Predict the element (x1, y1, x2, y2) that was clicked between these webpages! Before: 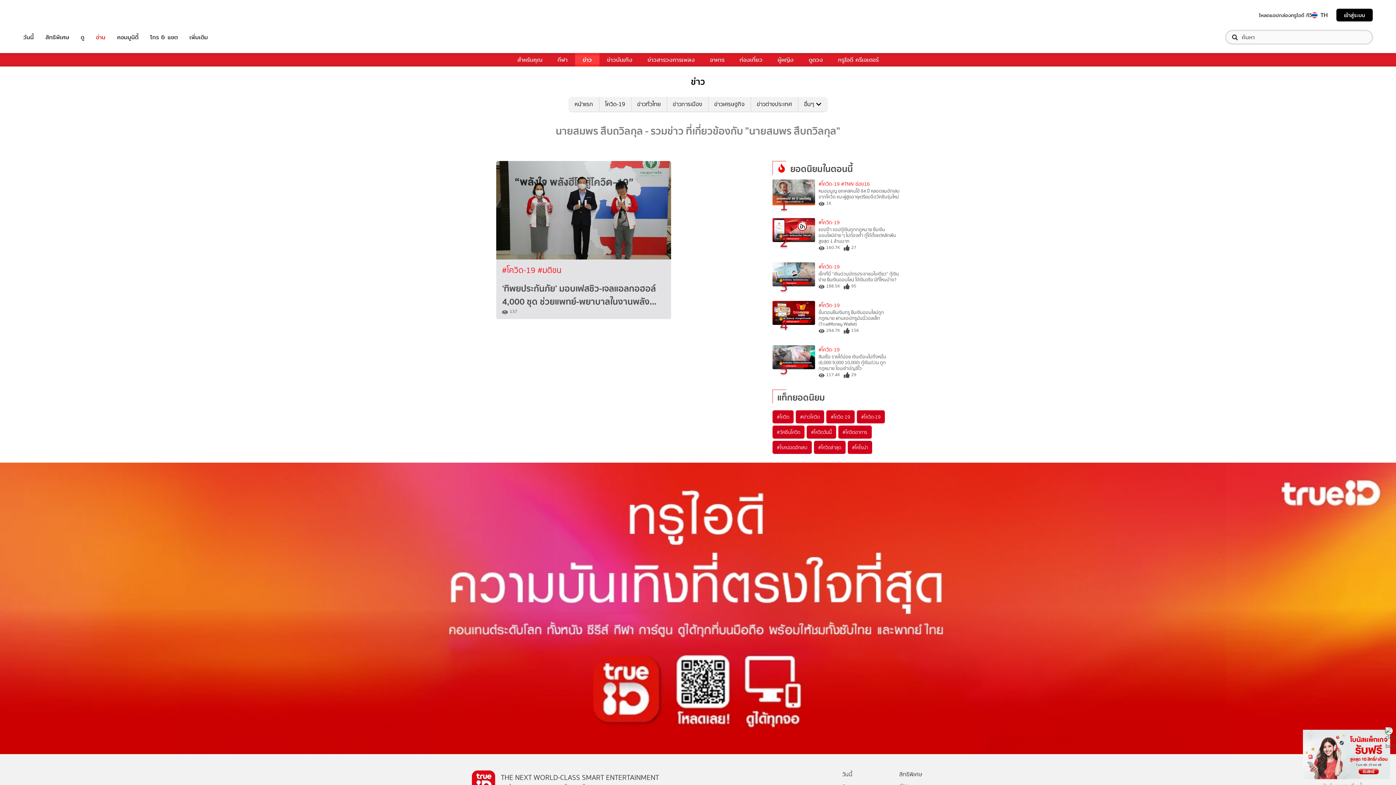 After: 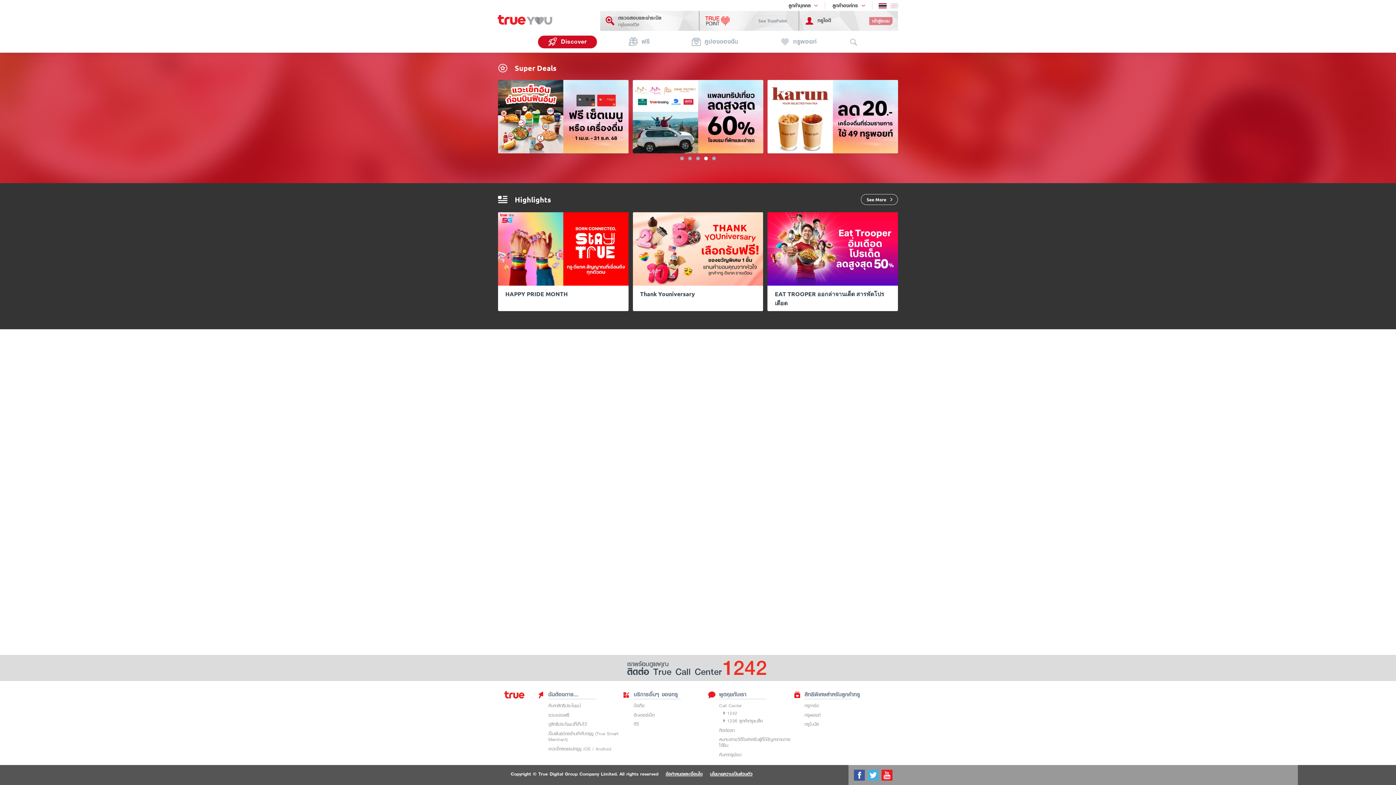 Action: label: สิทธิพิเศษ bbox: (899, 769, 950, 780)